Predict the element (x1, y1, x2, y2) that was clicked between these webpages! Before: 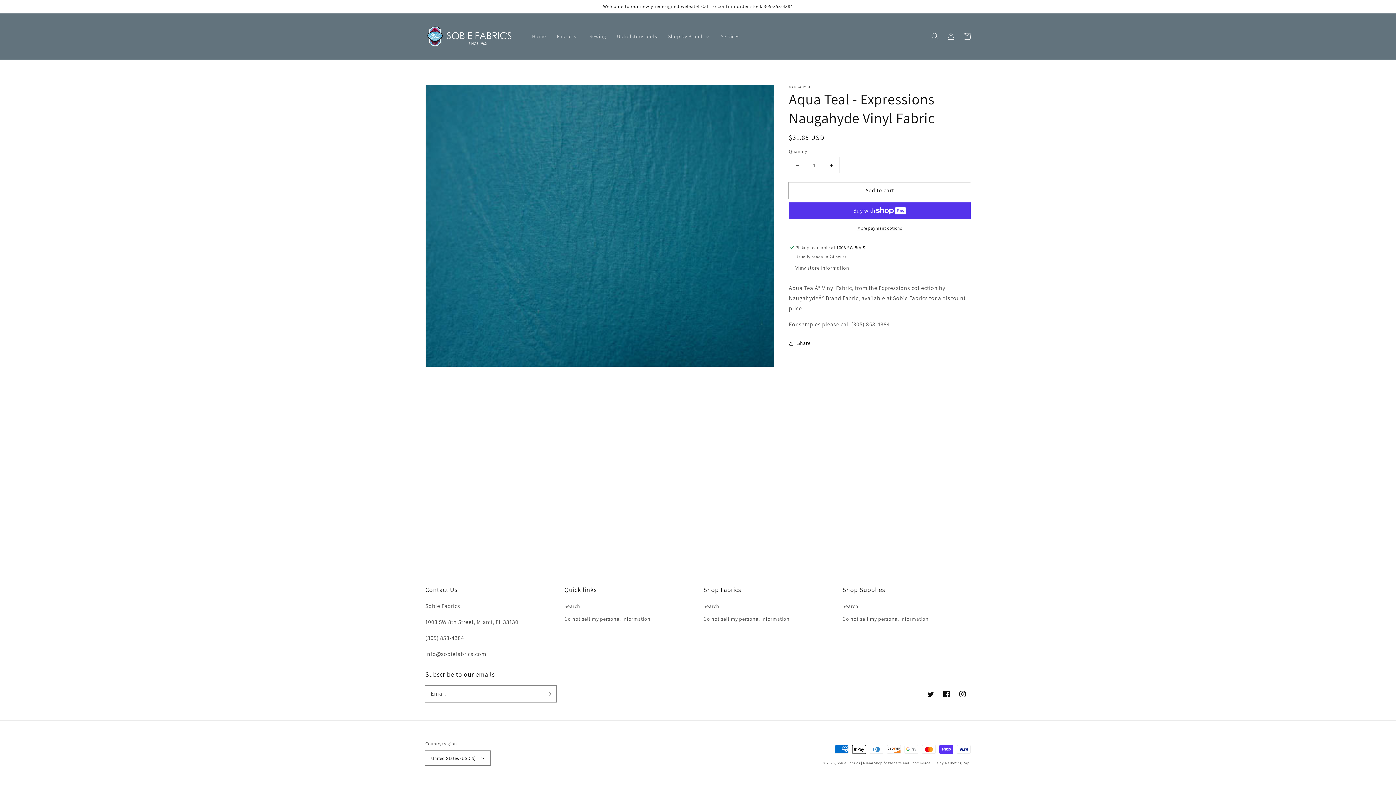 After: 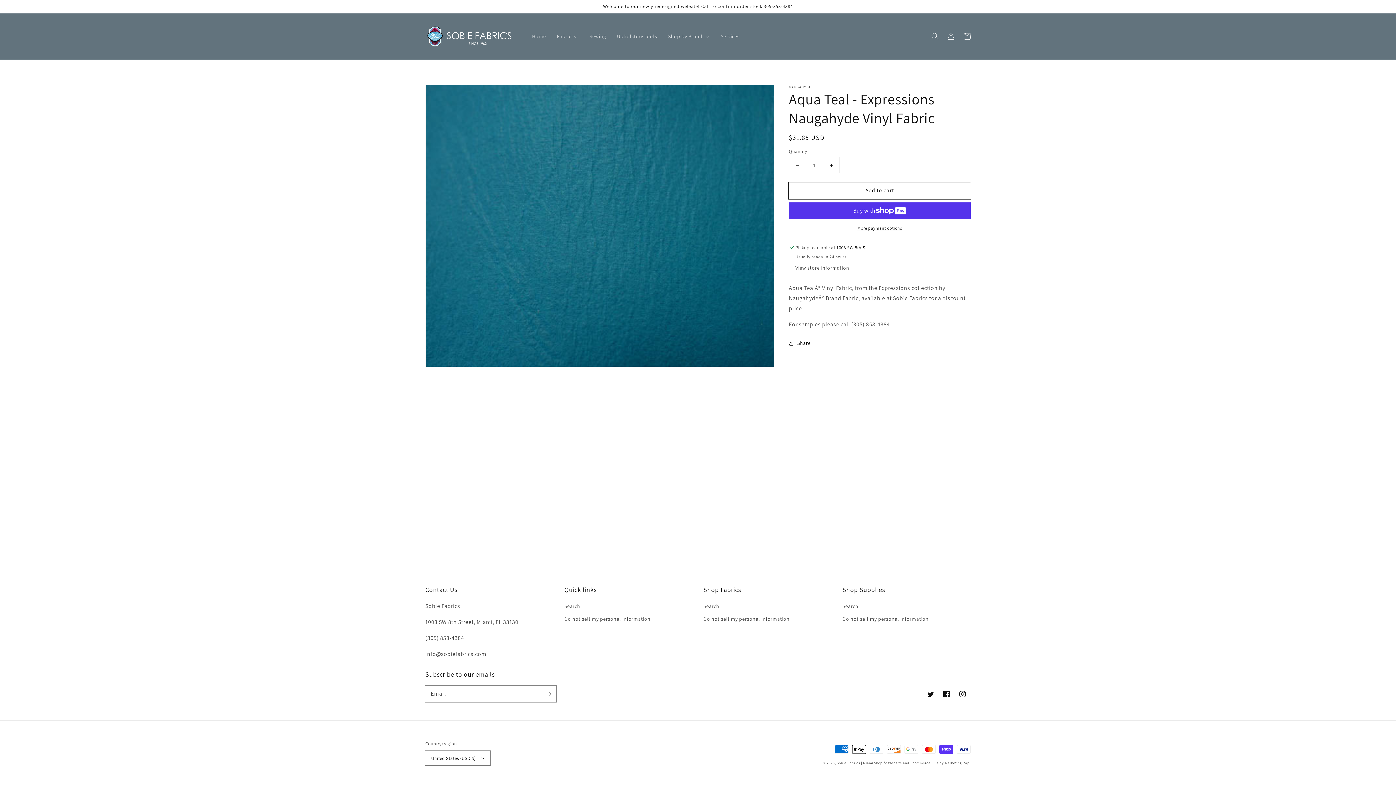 Action: bbox: (789, 182, 970, 198) label: Add to cart